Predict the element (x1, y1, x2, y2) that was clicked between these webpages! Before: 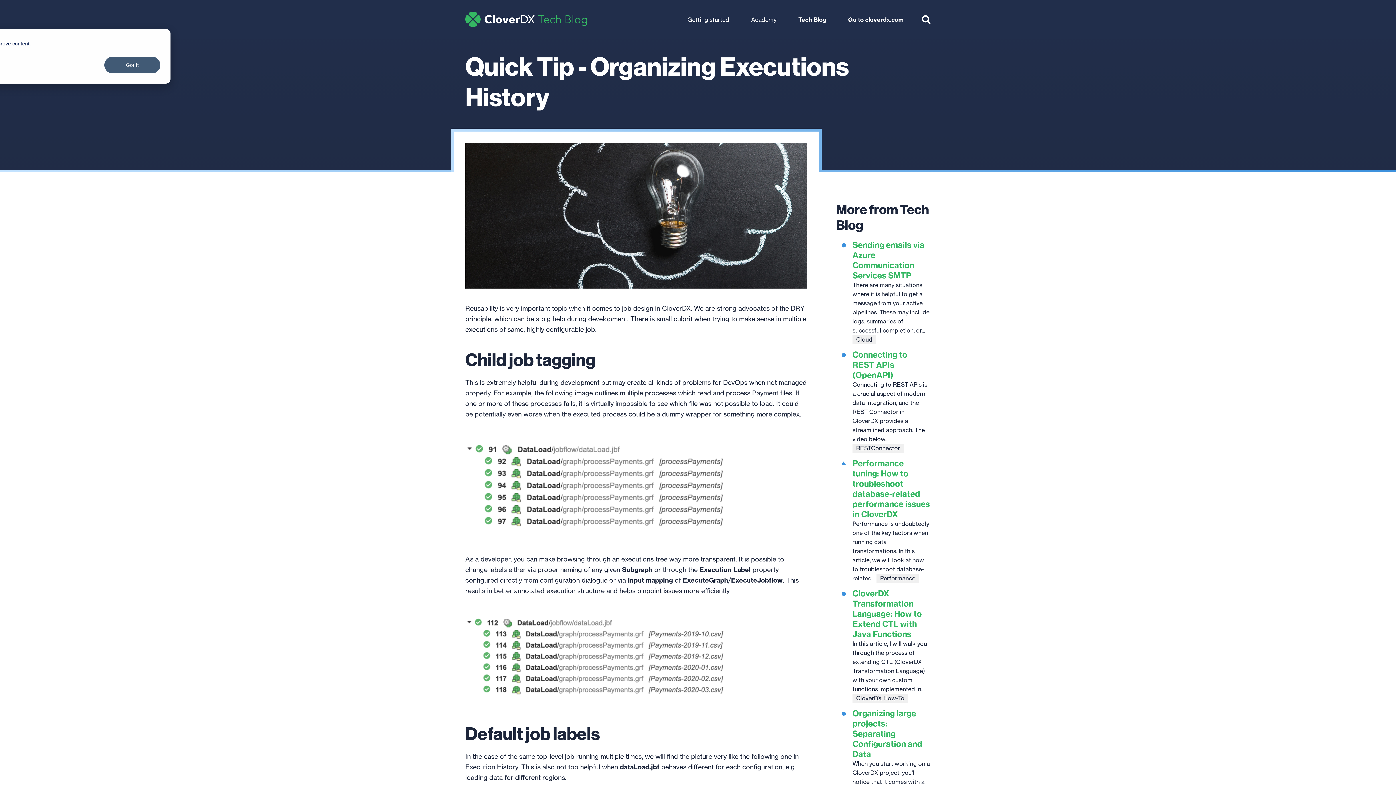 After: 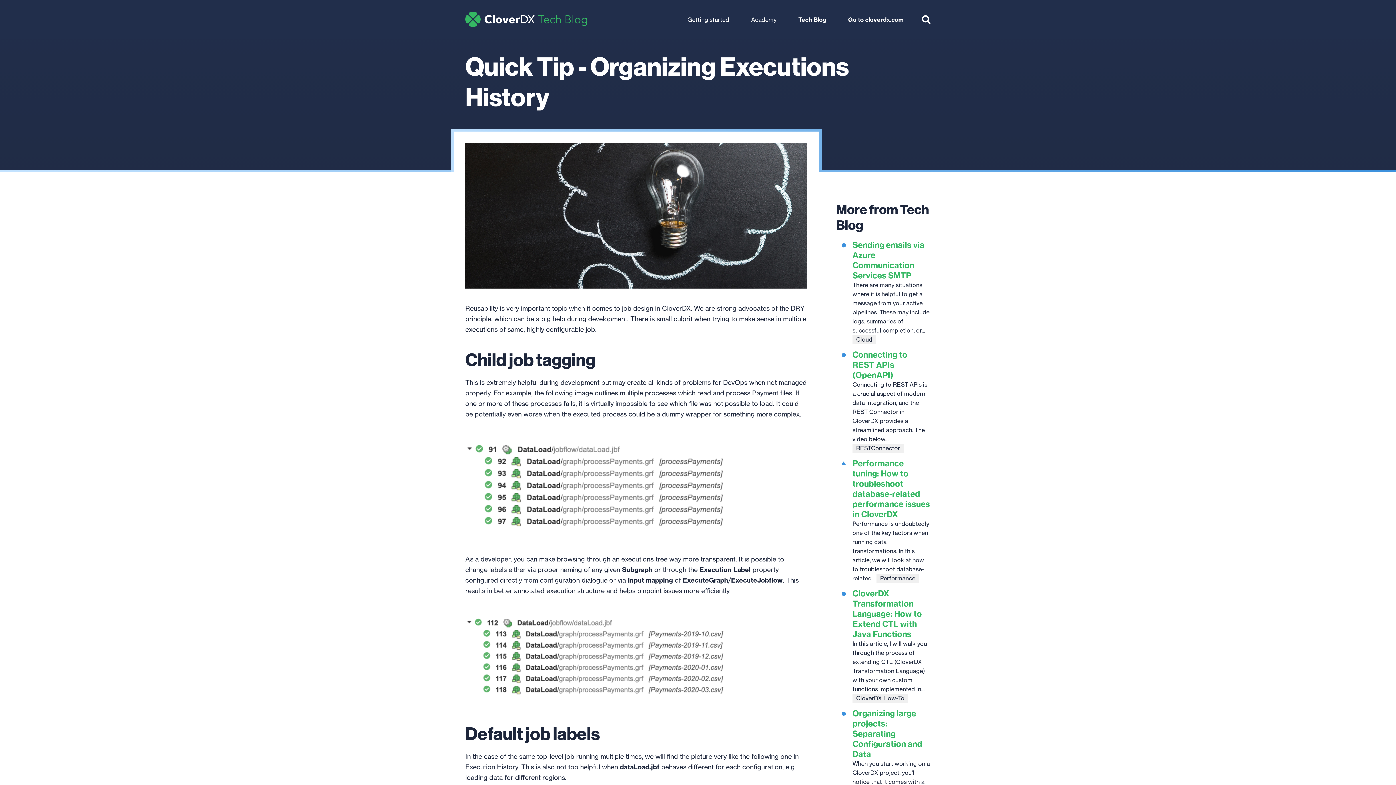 Action: label: Got It bbox: (104, 56, 160, 73)